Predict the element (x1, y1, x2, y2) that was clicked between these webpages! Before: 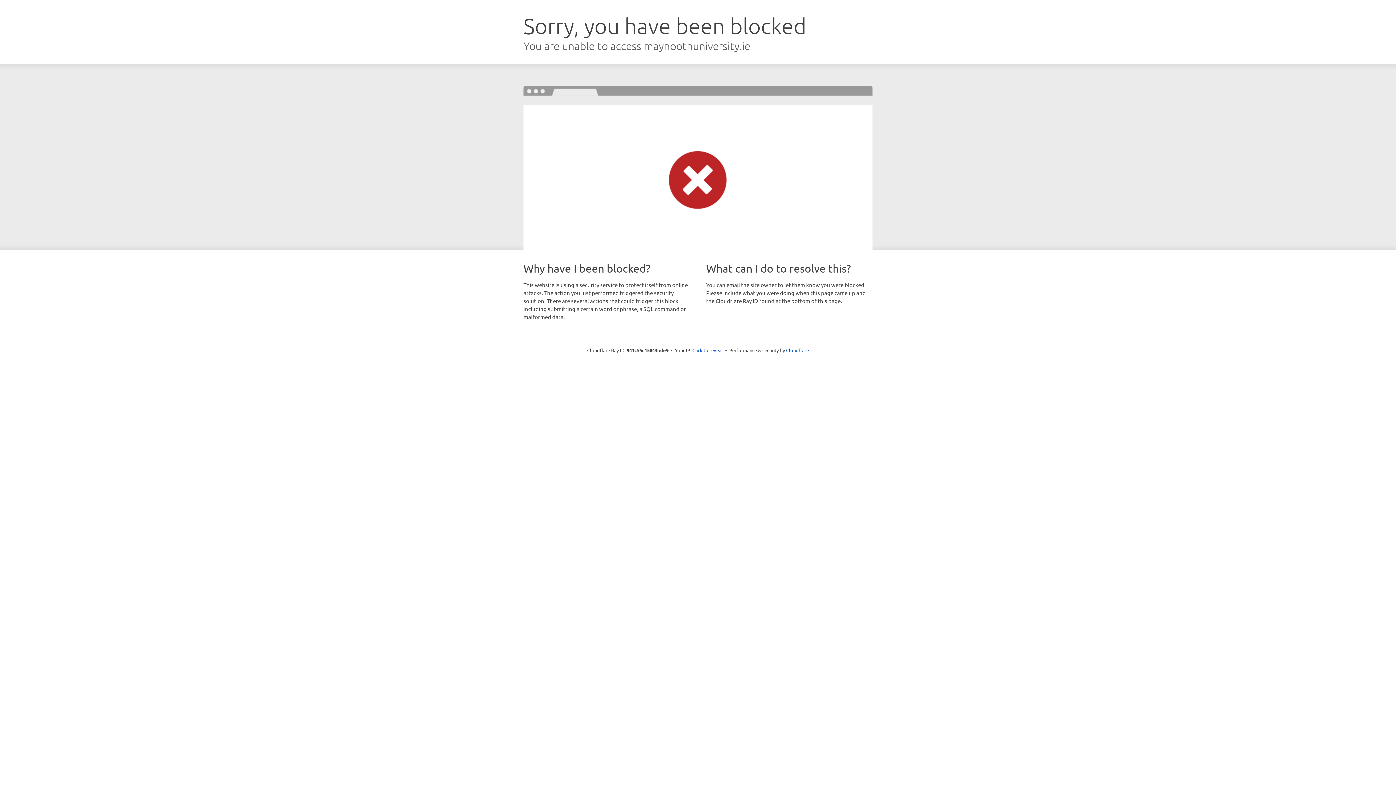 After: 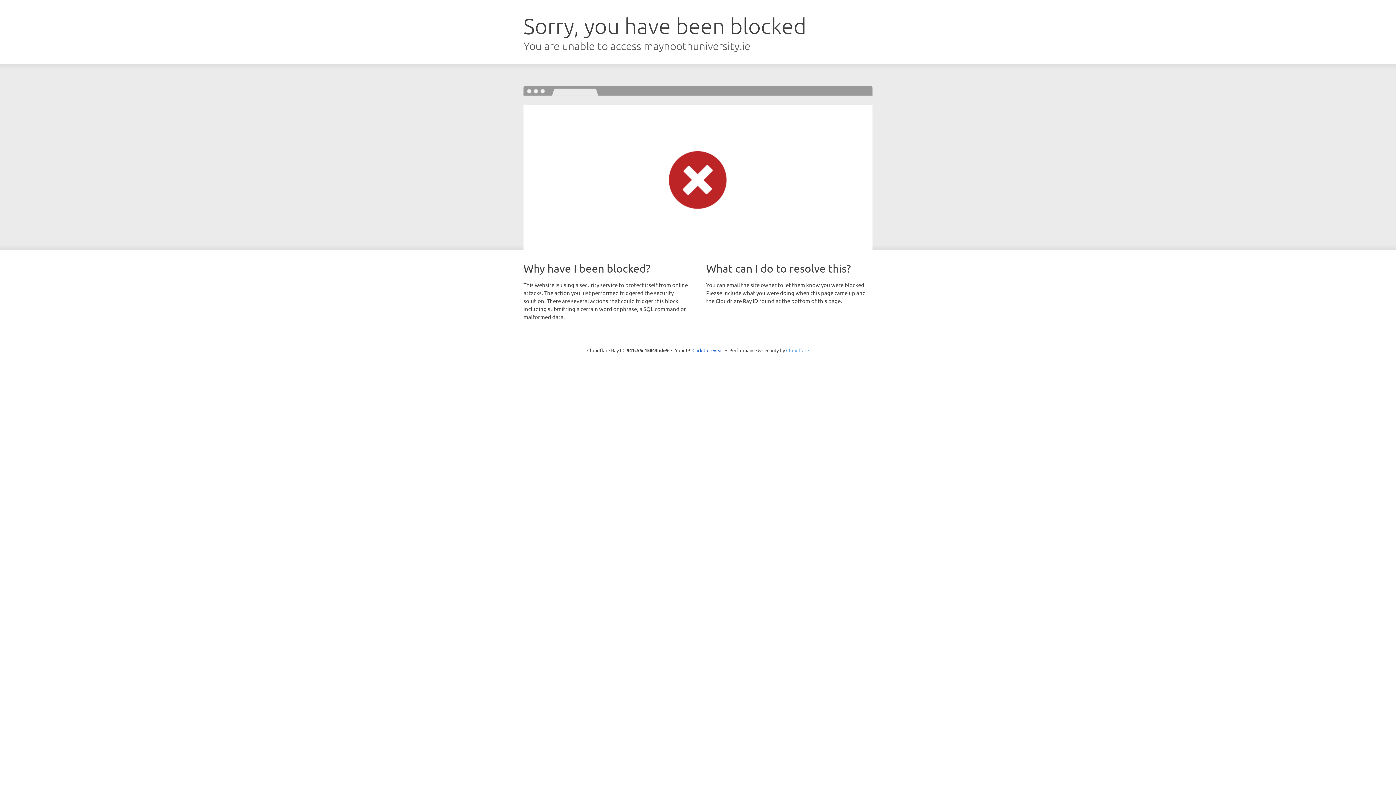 Action: bbox: (786, 347, 809, 353) label: Cloudflare